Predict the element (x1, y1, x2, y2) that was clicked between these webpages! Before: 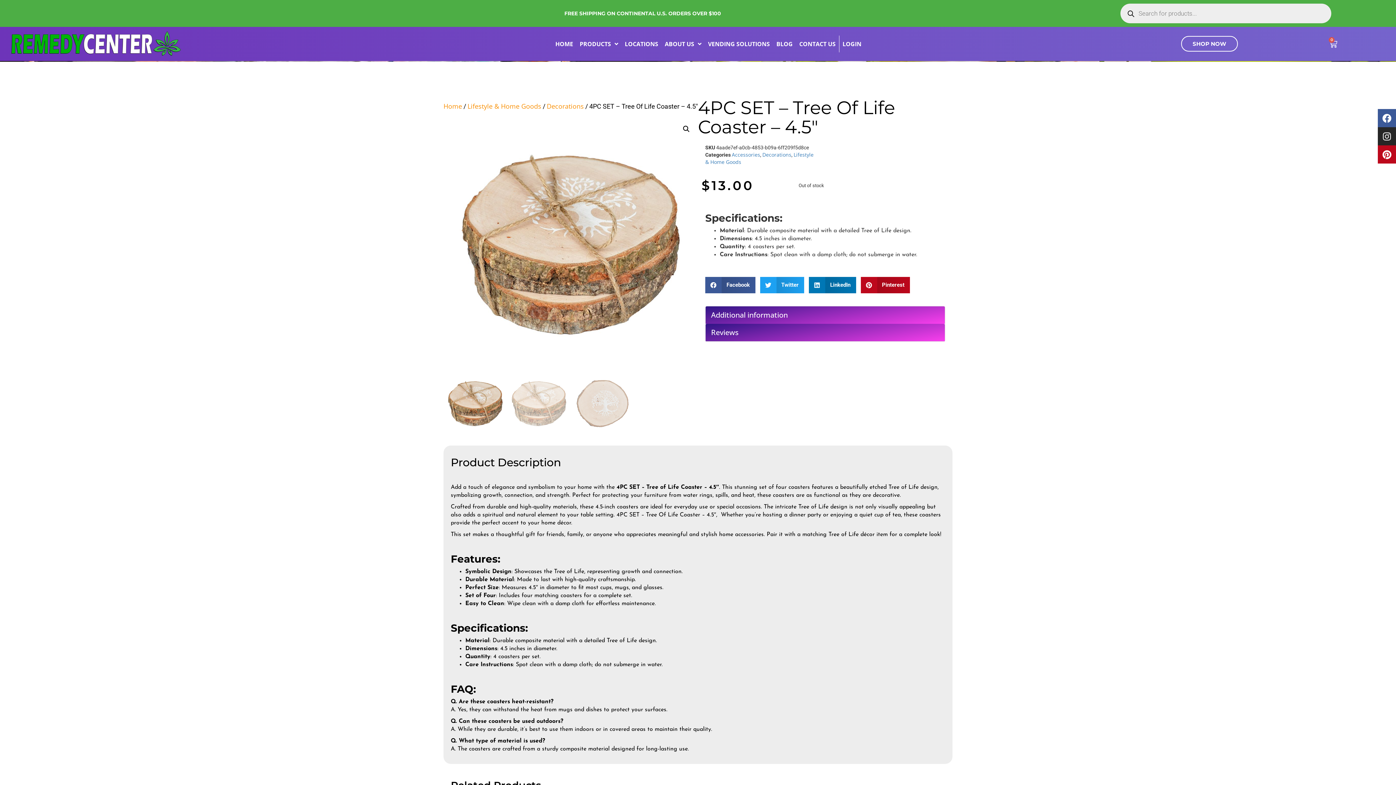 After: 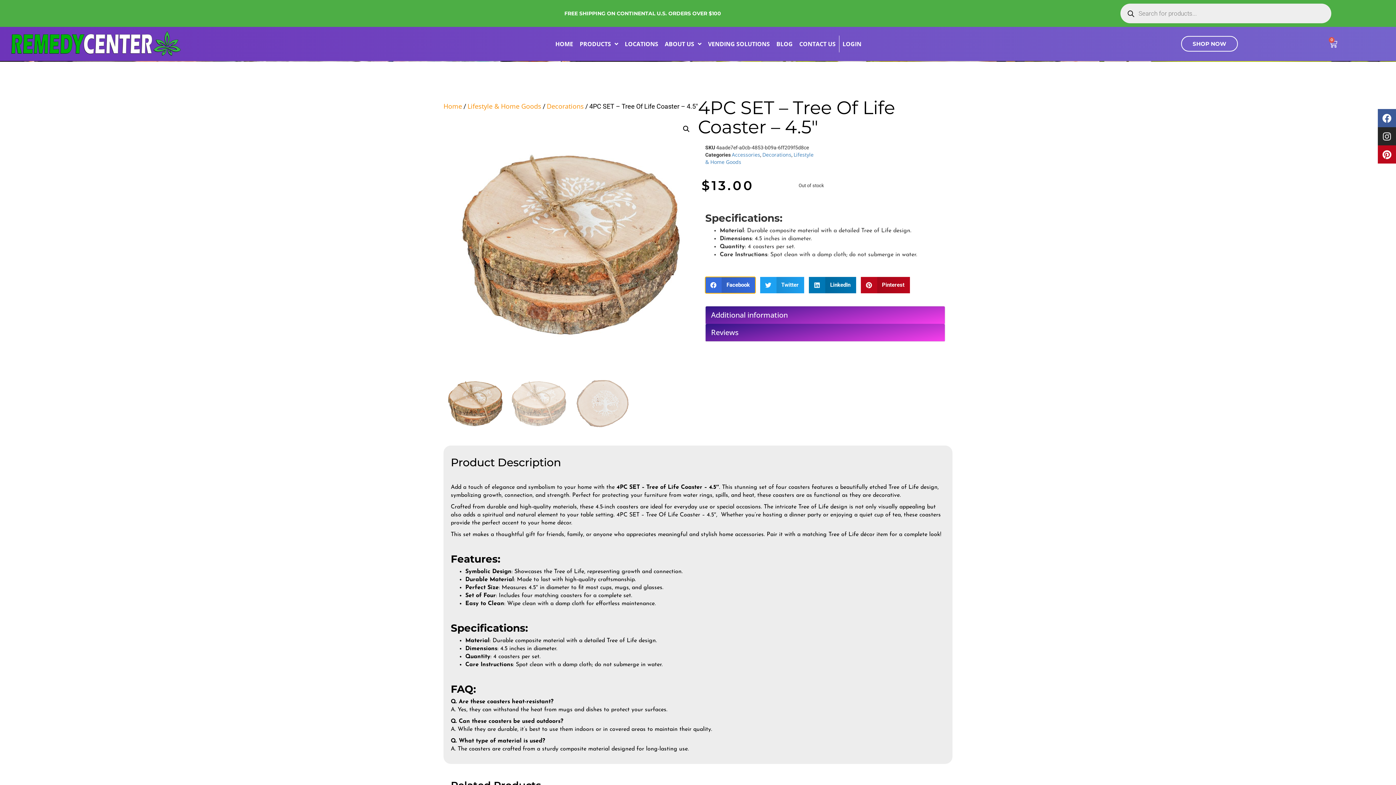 Action: label: Share on facebook bbox: (705, 276, 755, 293)